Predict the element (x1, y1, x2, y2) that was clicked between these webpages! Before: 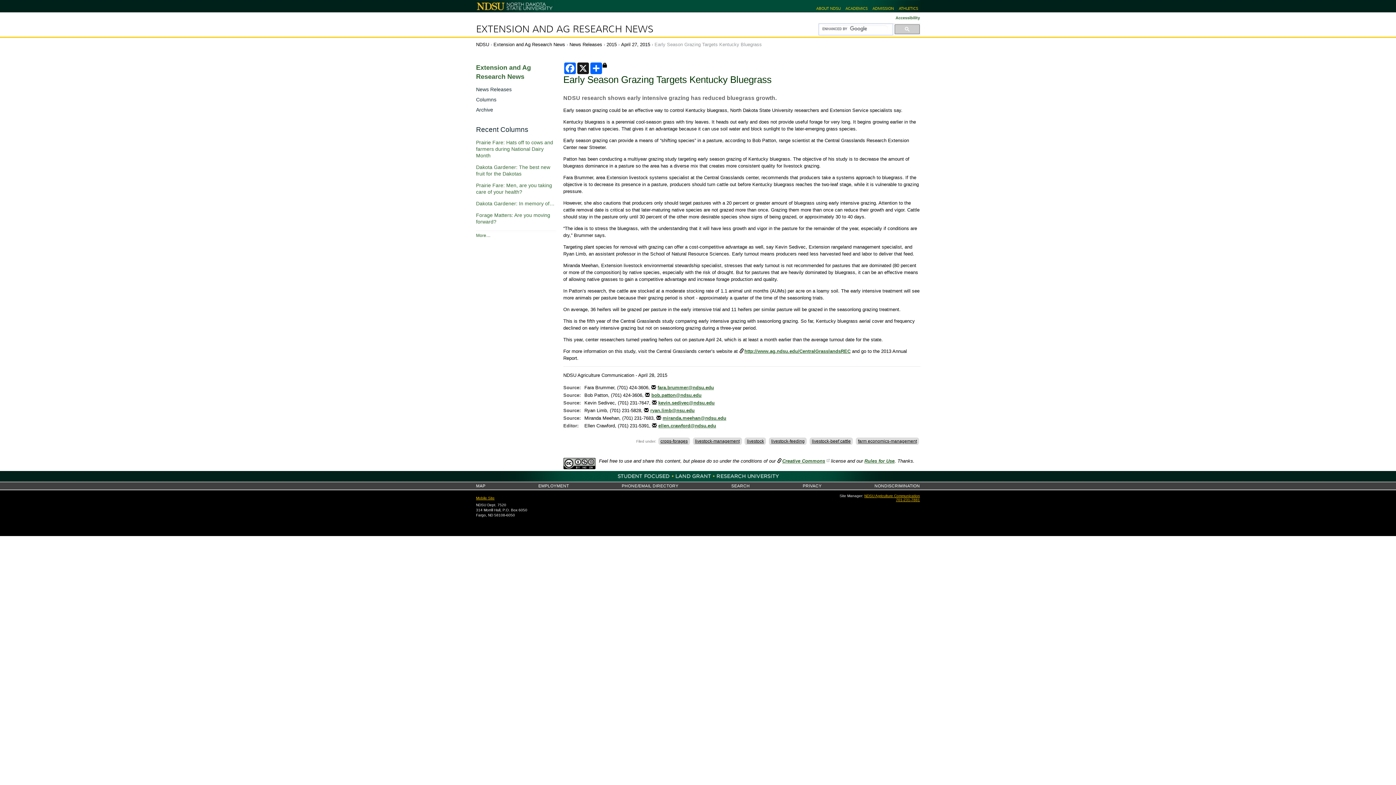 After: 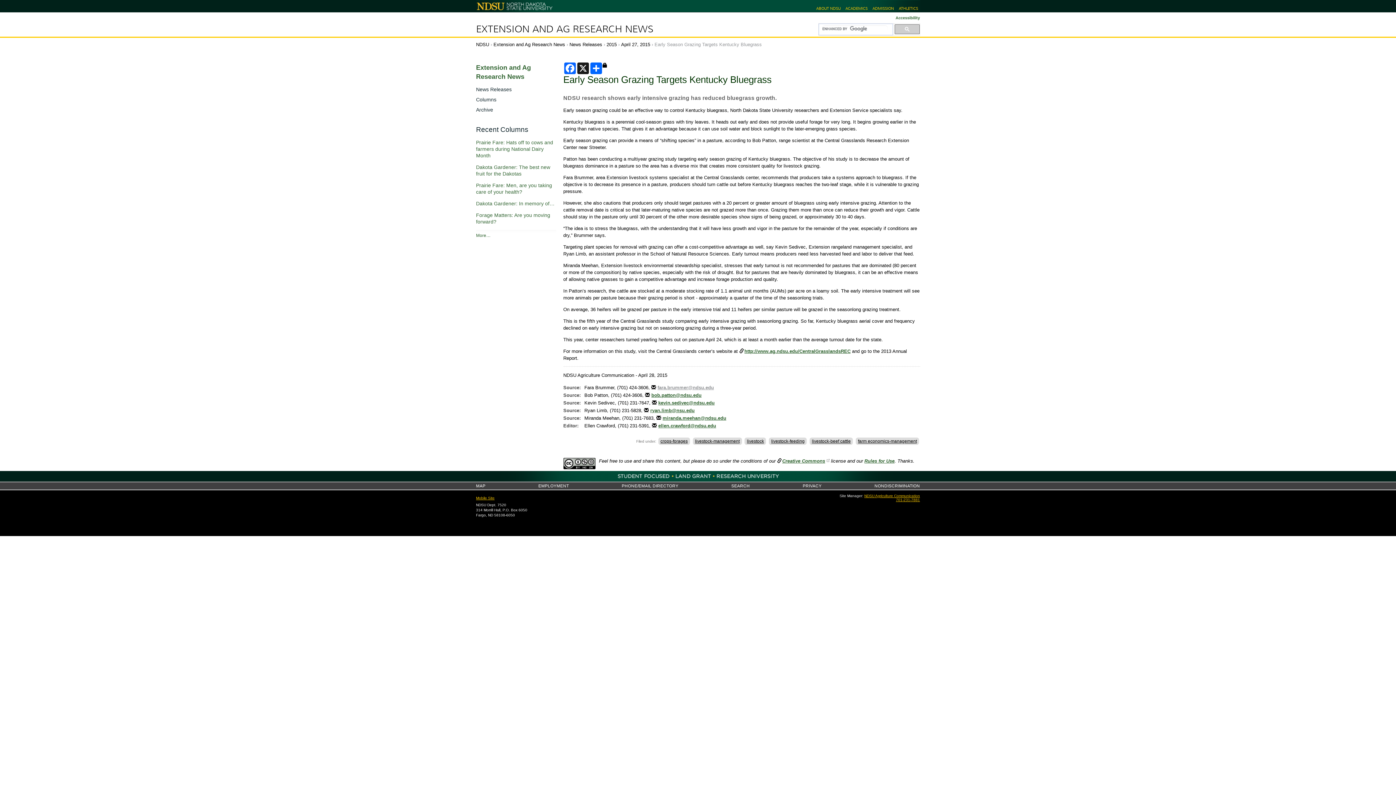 Action: bbox: (656, 383, 714, 390) label: fara.brummer@ndsu.edu